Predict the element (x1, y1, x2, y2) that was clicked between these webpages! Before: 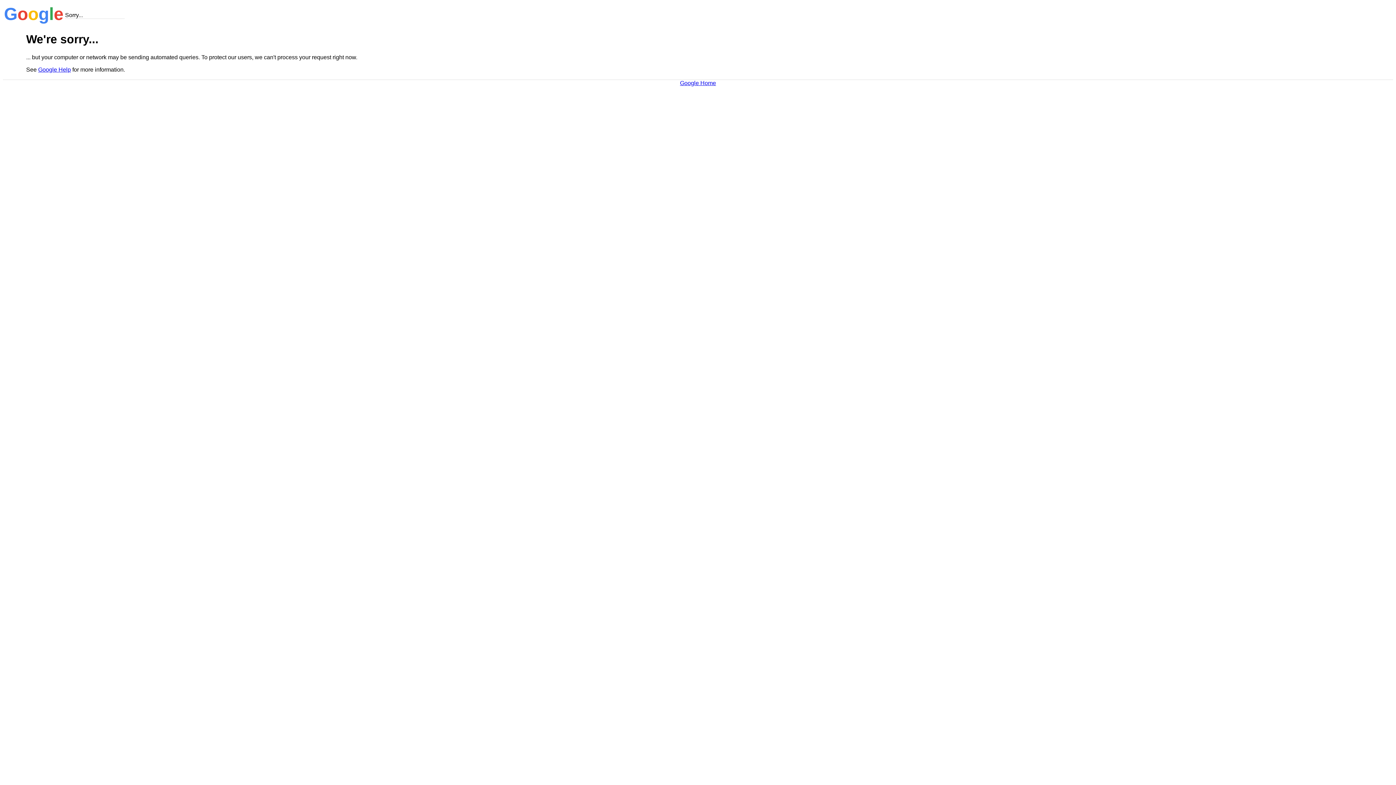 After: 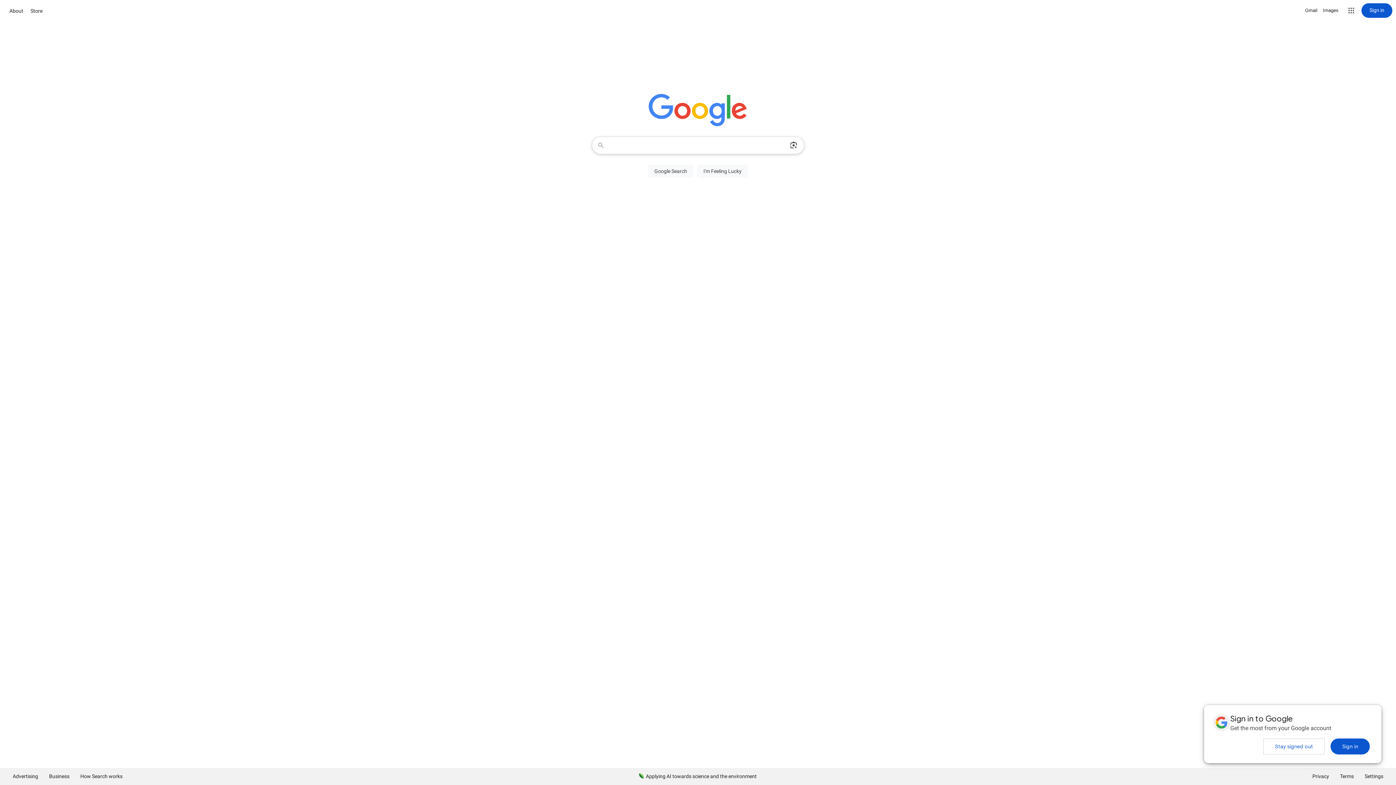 Action: bbox: (680, 79, 716, 86) label: Google Home